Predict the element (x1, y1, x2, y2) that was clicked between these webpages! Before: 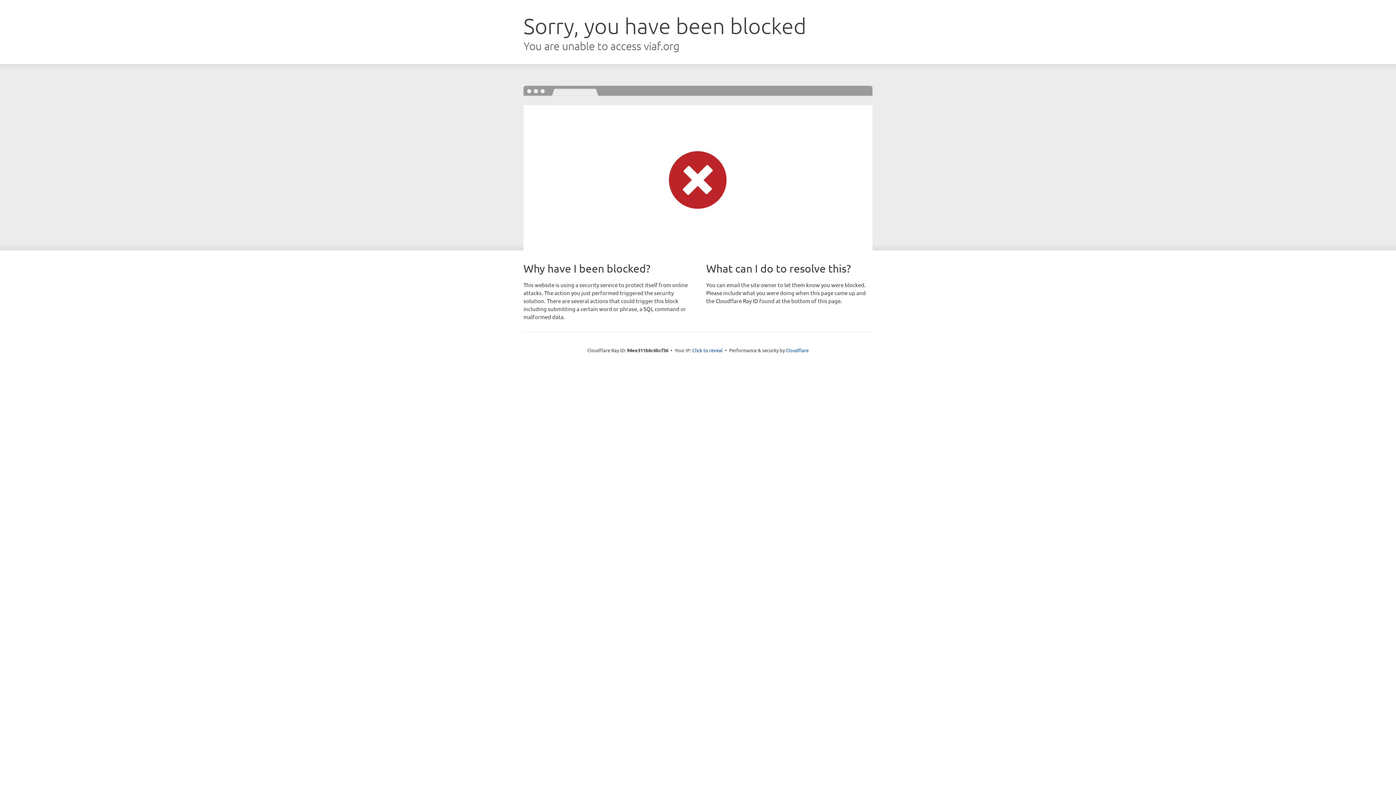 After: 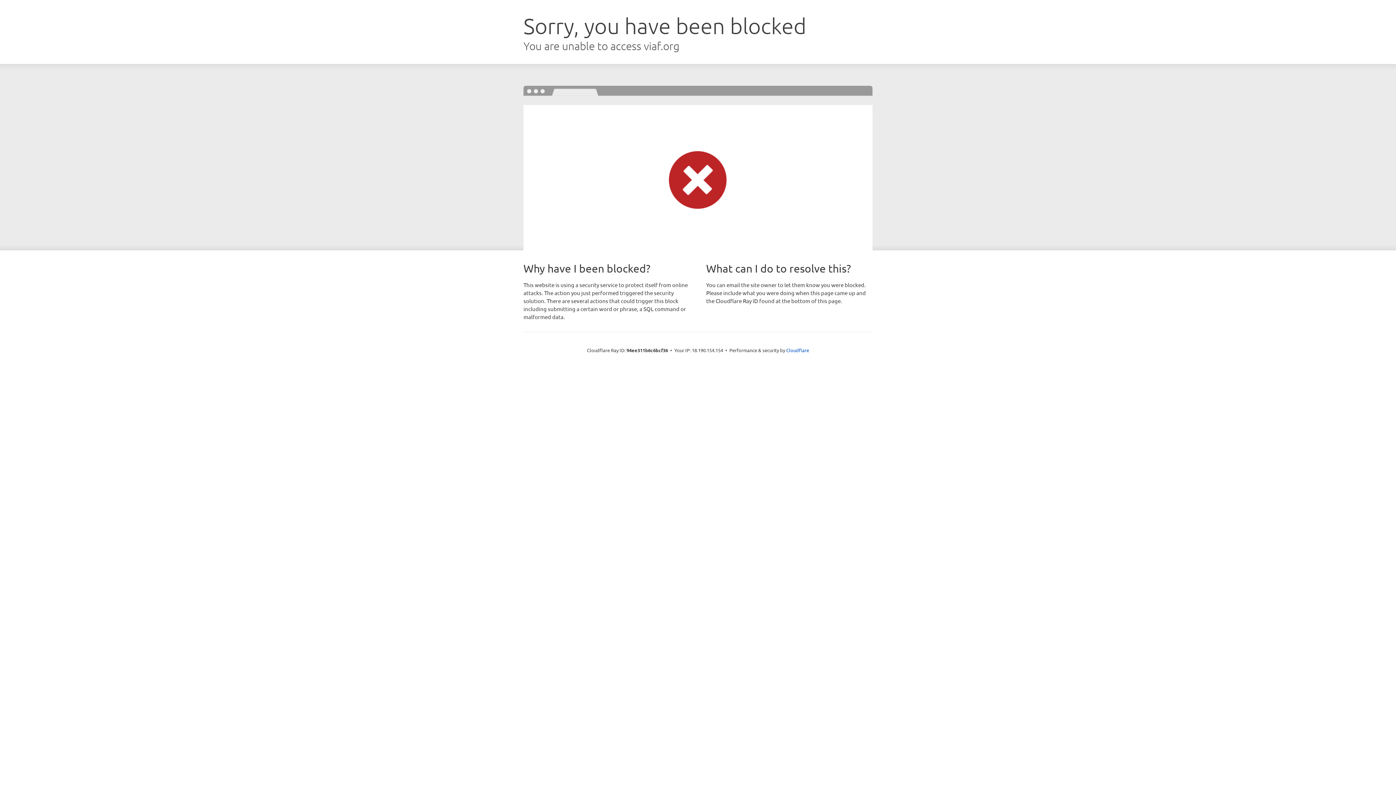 Action: bbox: (692, 346, 722, 353) label: Click to reveal